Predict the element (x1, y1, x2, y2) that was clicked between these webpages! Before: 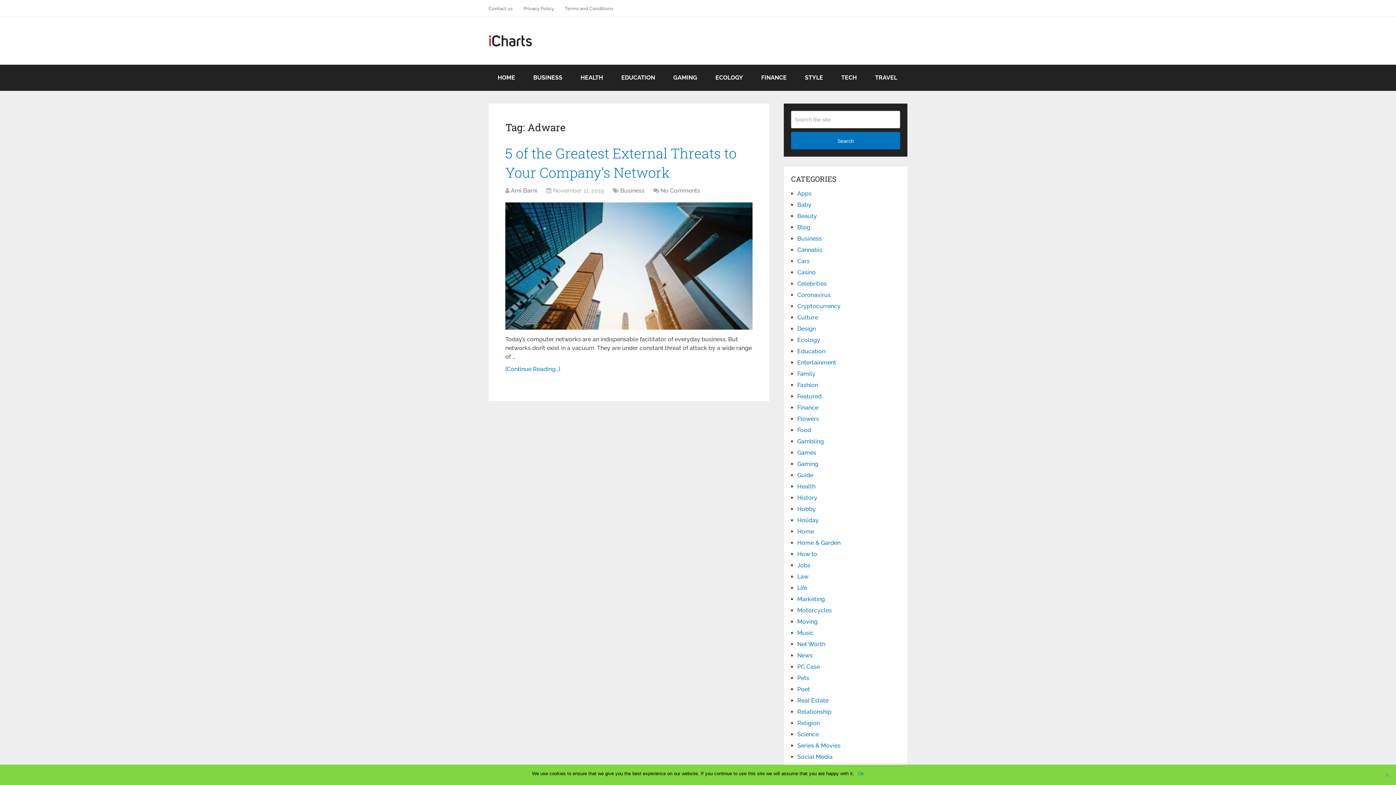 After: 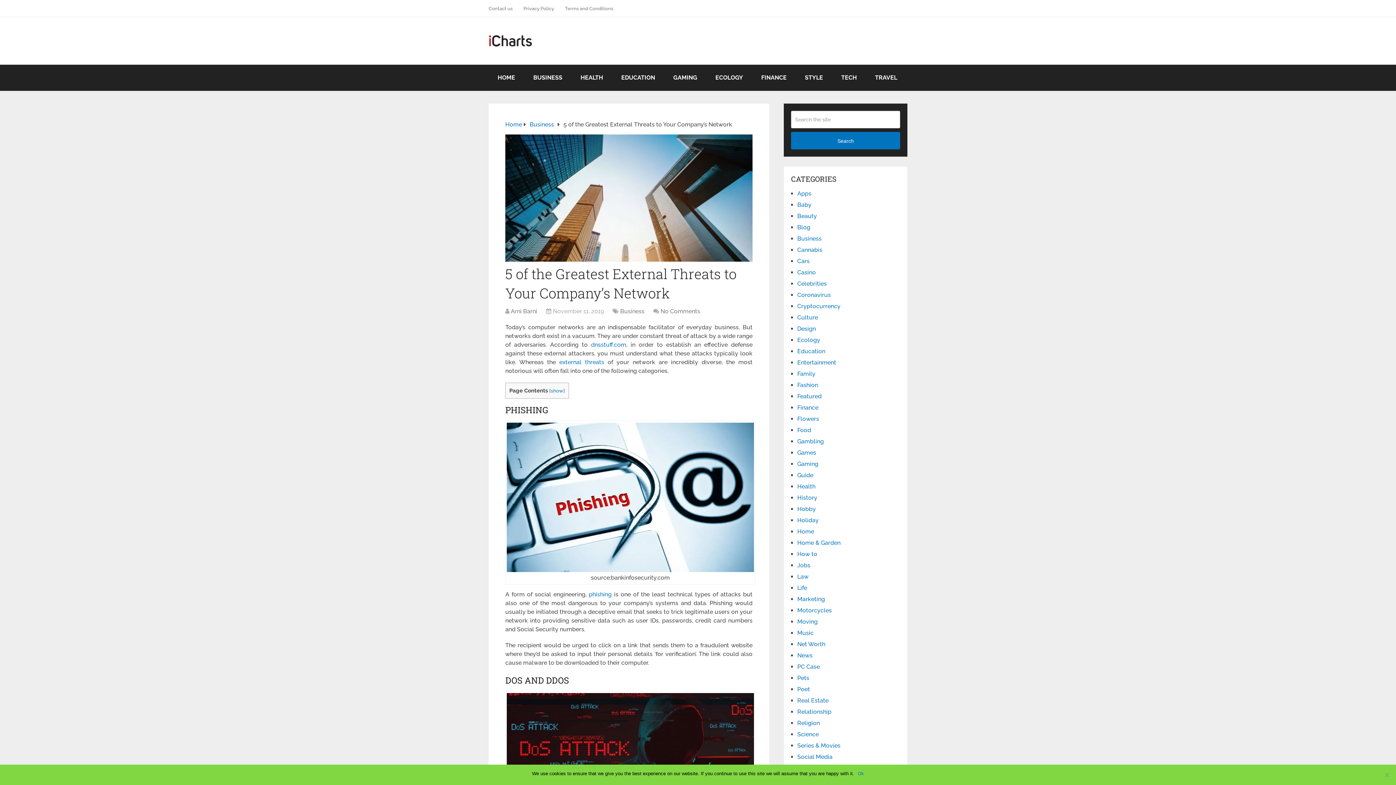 Action: label: [Continue Reading...] bbox: (505, 365, 560, 372)